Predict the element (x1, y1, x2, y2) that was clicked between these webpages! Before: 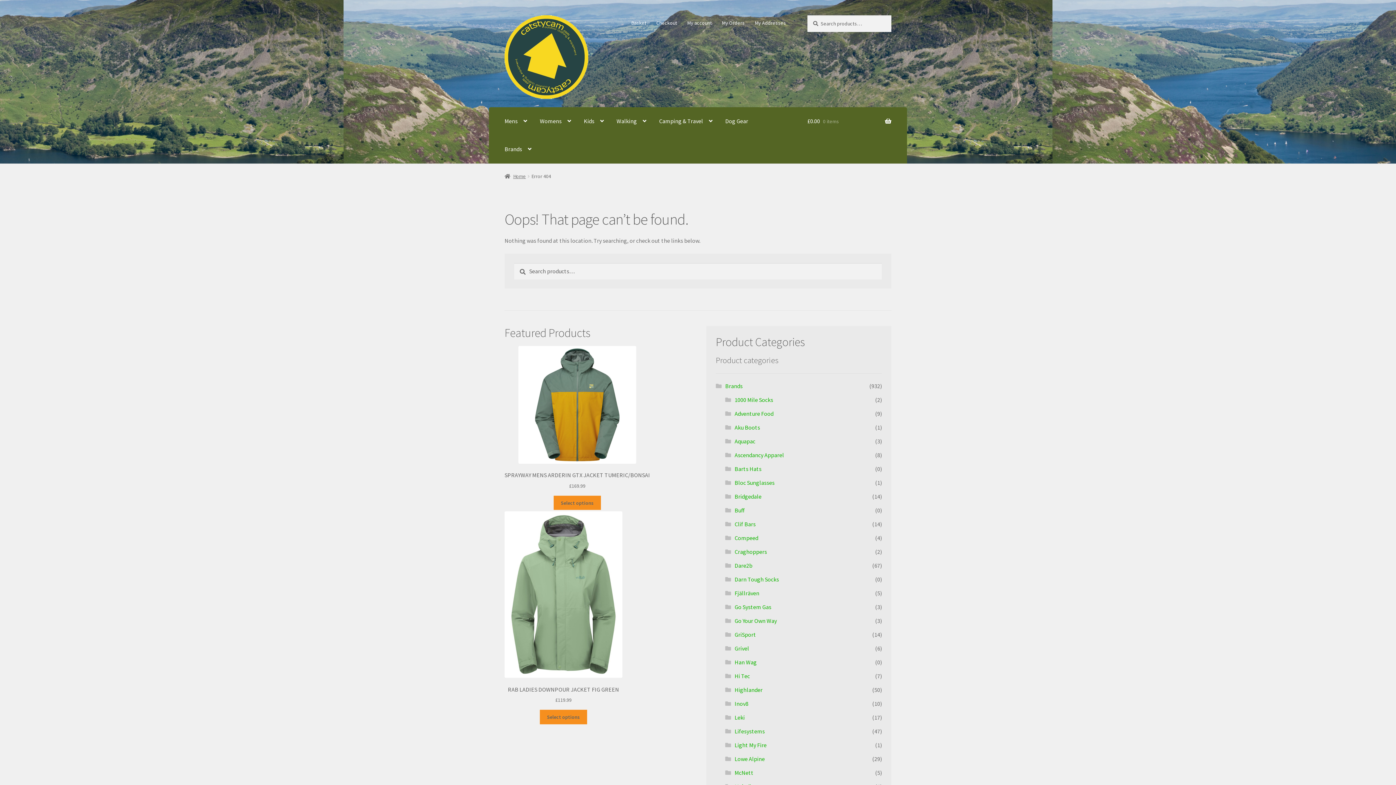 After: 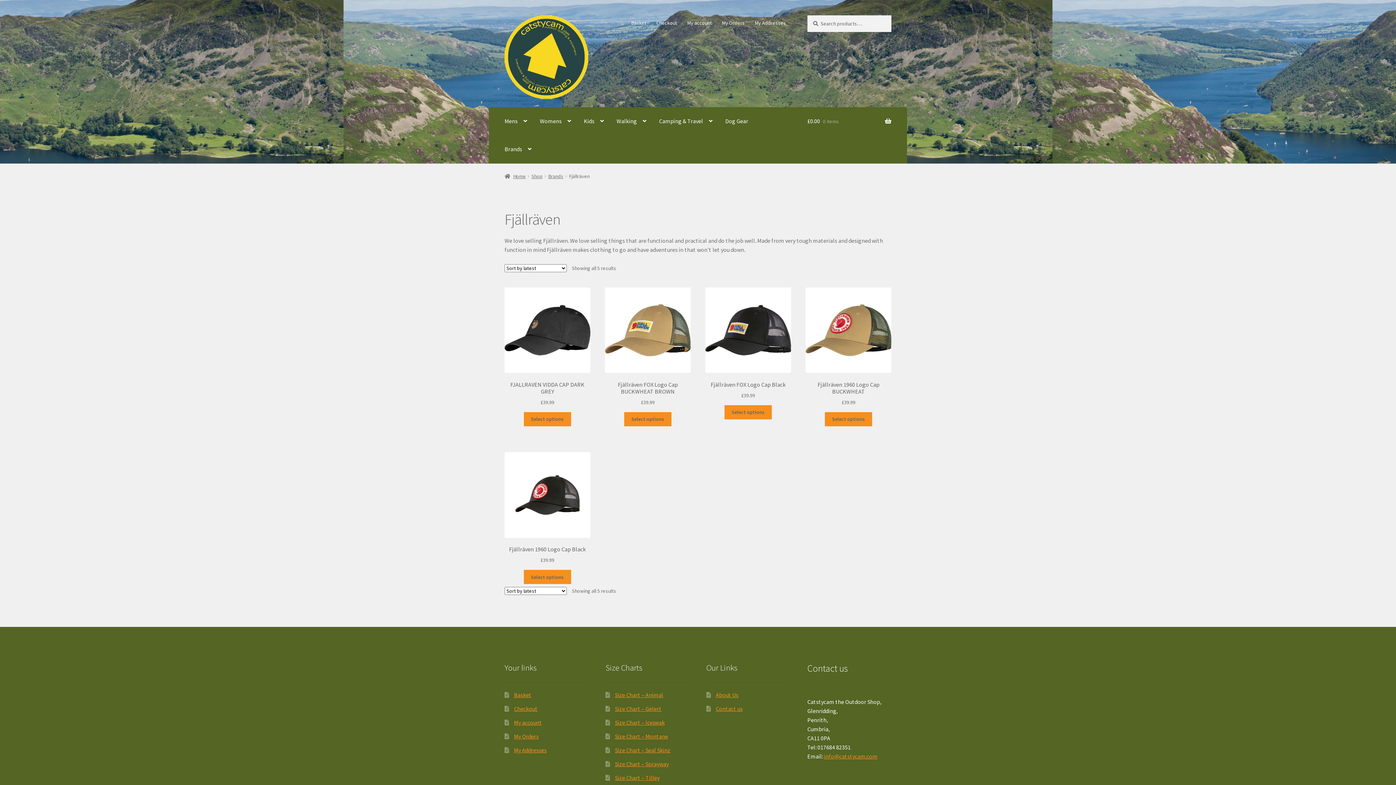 Action: label: Fjällräven bbox: (734, 589, 759, 597)